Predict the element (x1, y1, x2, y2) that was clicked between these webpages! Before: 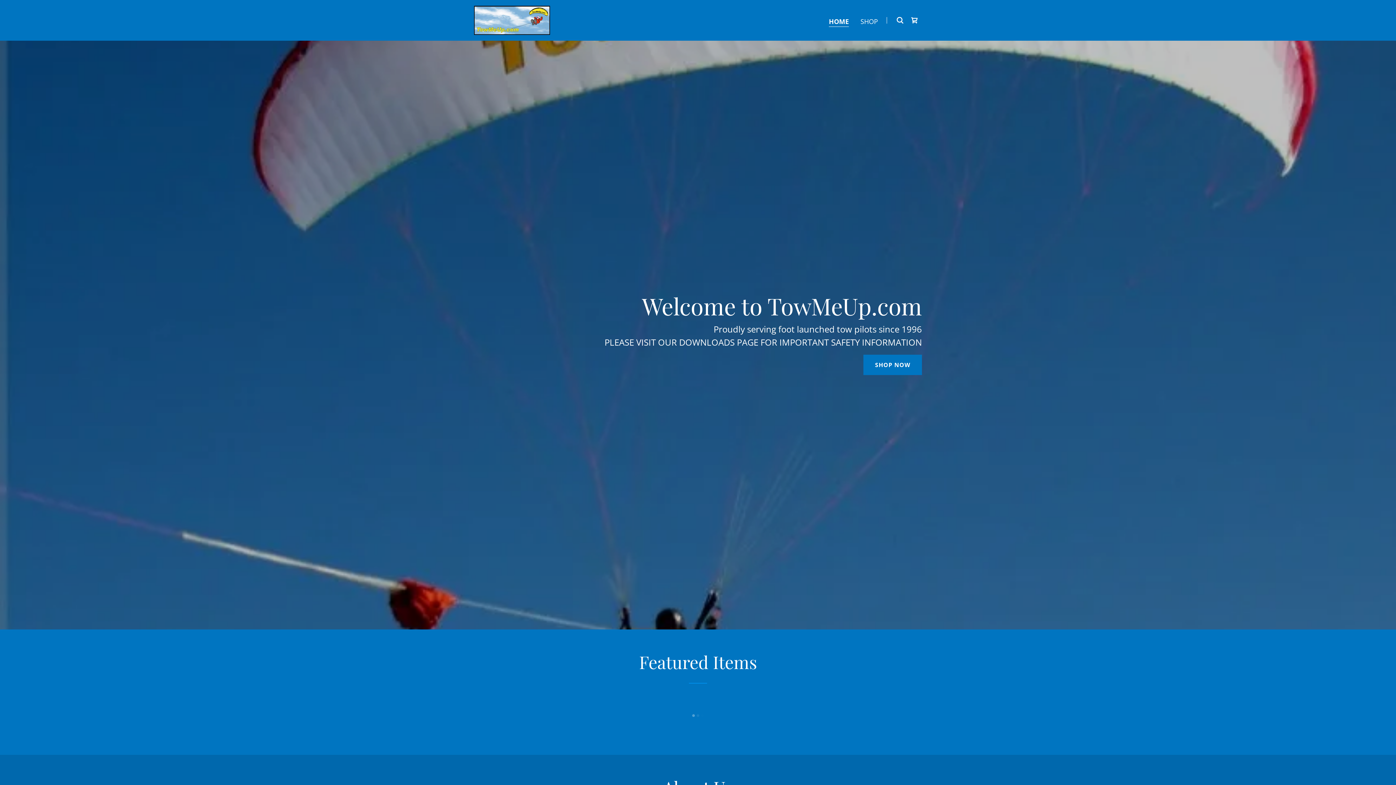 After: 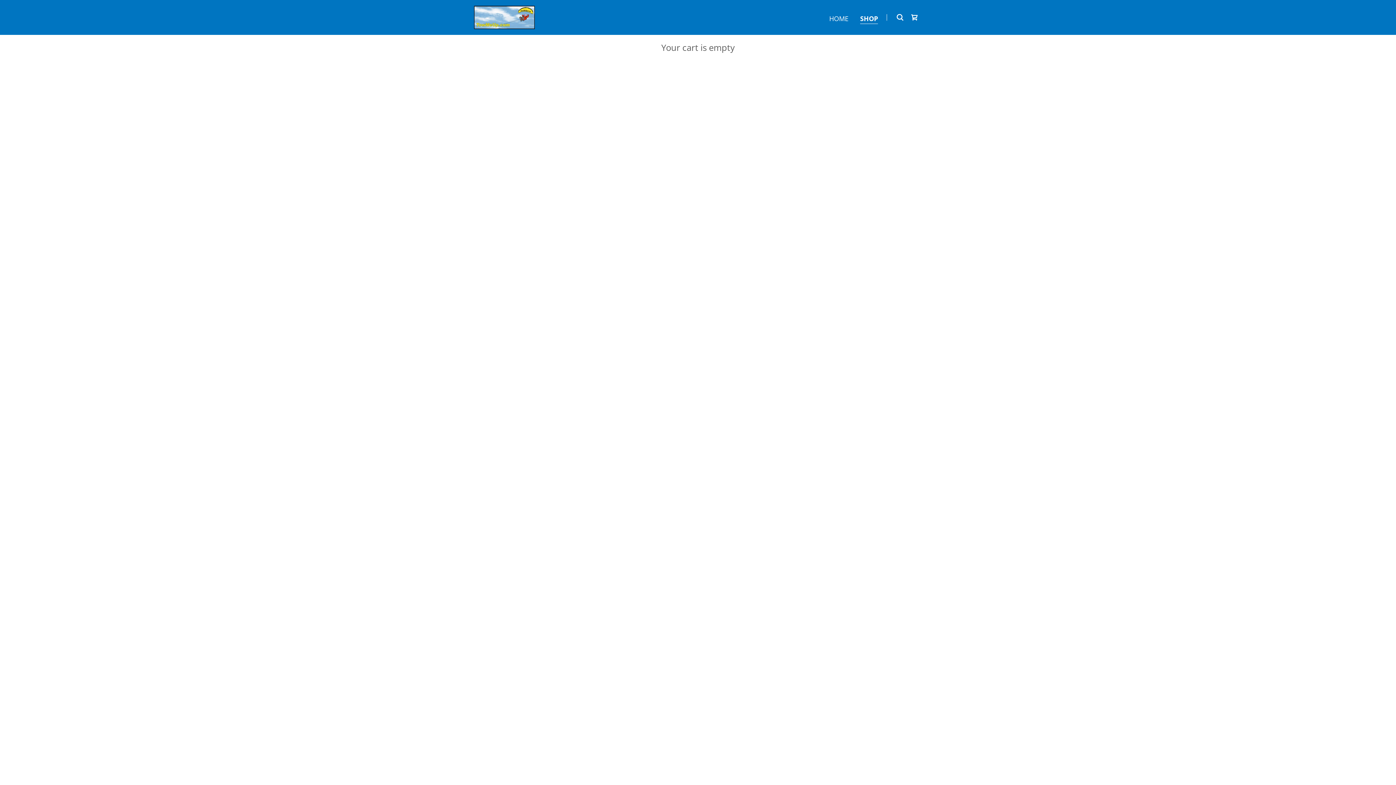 Action: bbox: (907, 13, 922, 27) label: Shopping Cart Icon